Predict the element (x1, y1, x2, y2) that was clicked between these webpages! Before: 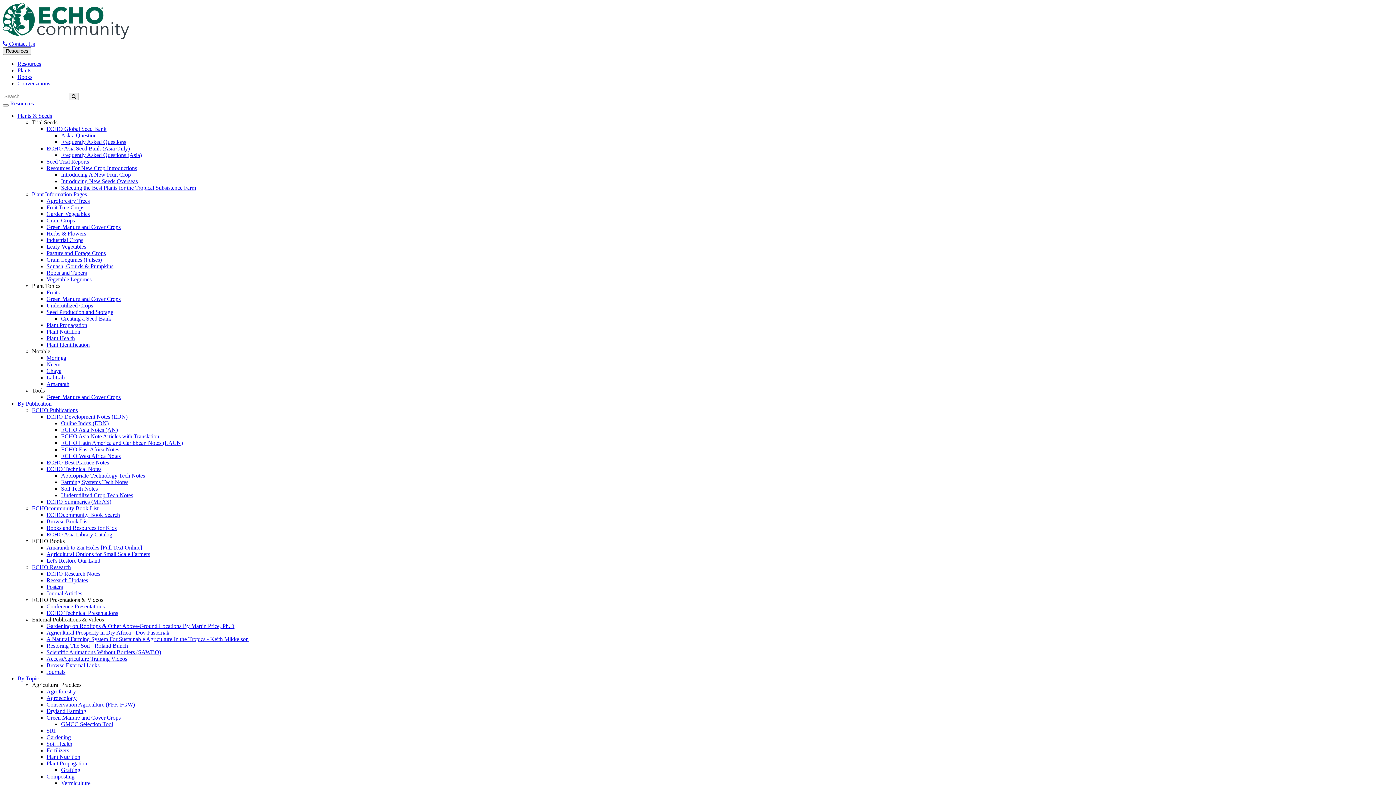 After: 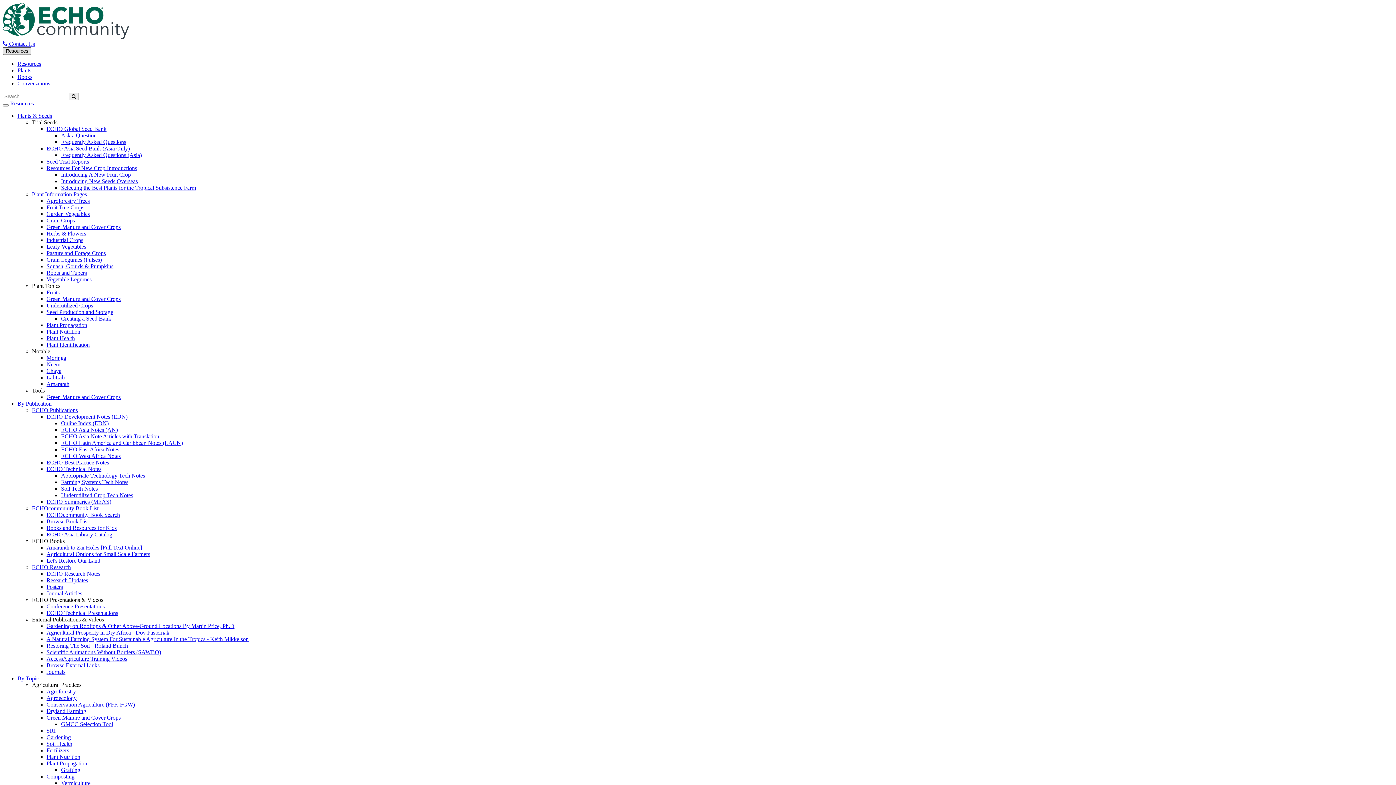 Action: bbox: (2, 47, 31, 54) label: Resources